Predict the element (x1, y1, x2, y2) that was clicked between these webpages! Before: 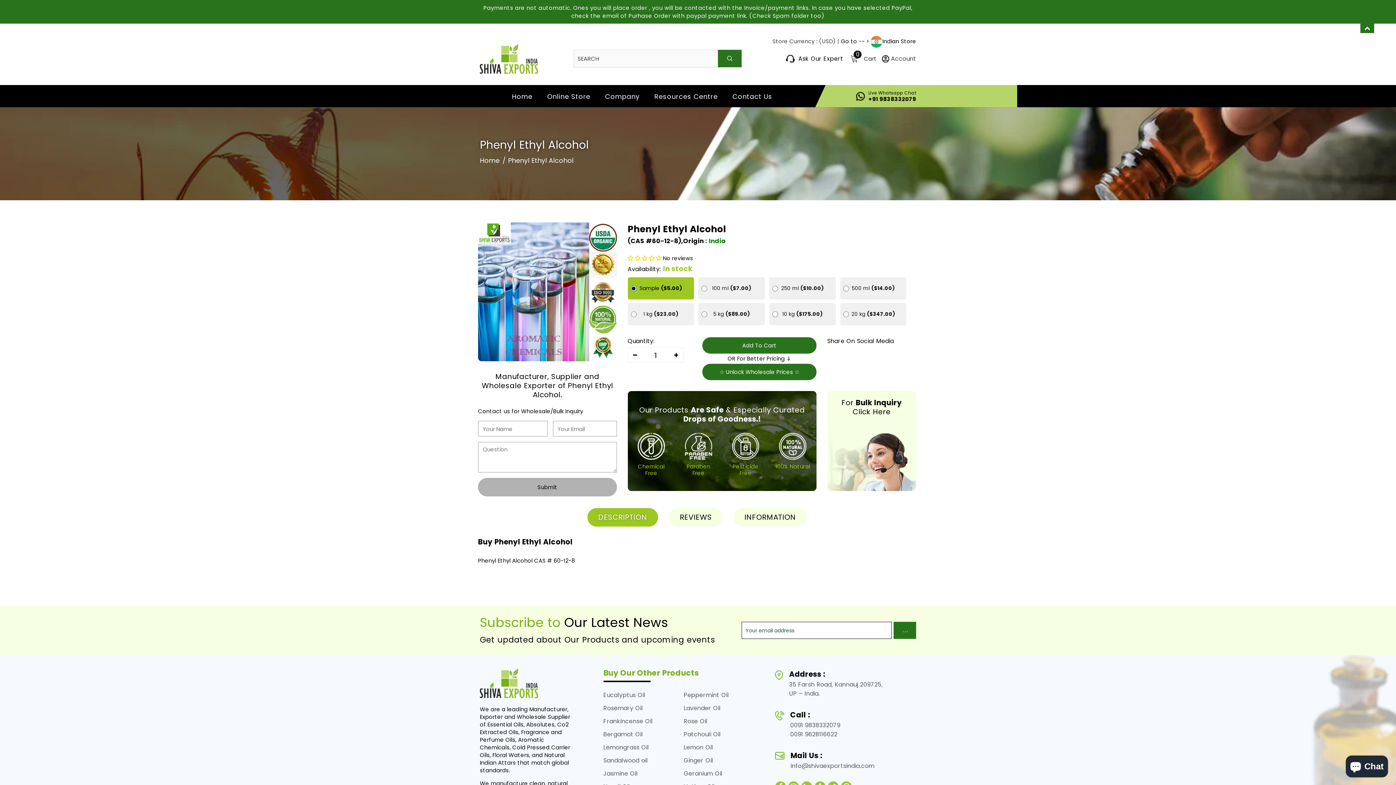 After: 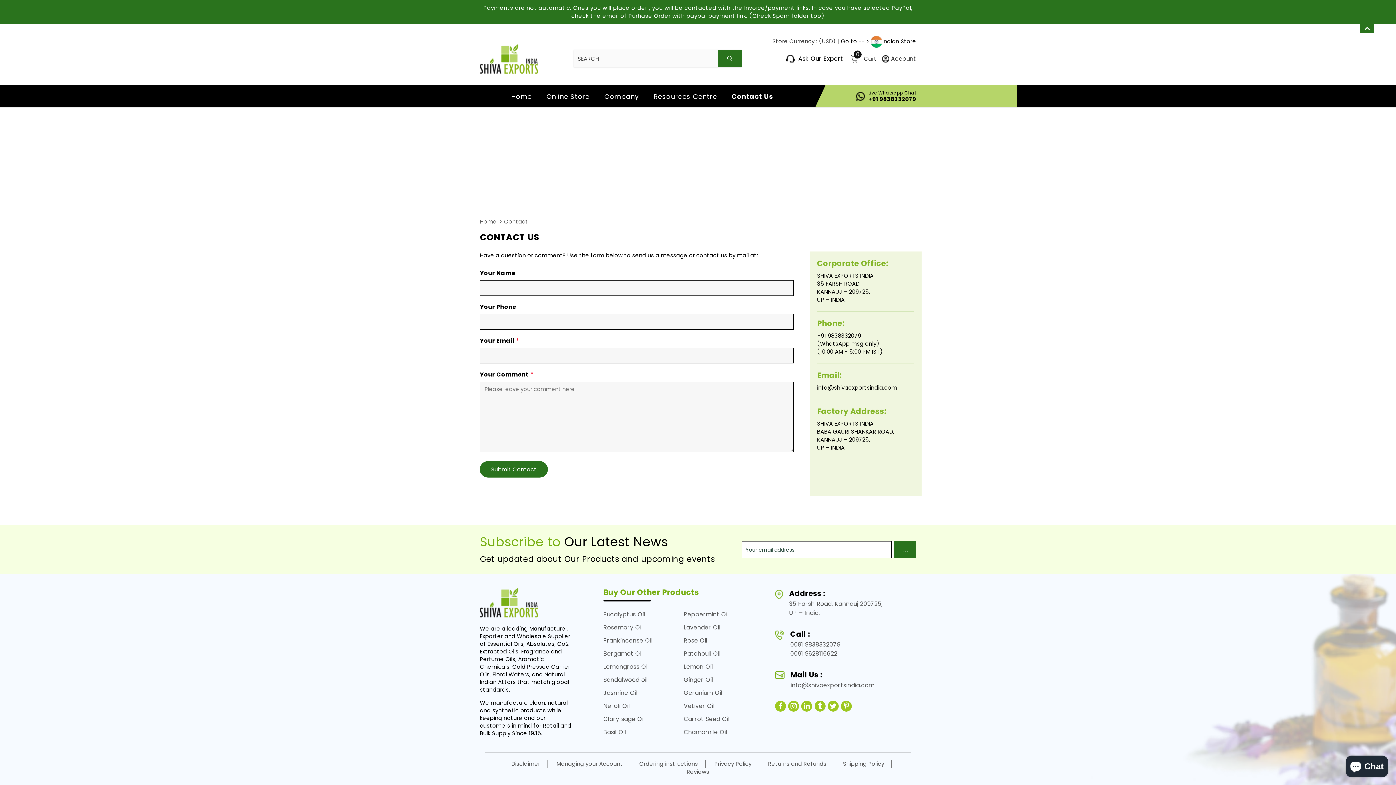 Action: label: Contact Us bbox: (732, 85, 772, 107)